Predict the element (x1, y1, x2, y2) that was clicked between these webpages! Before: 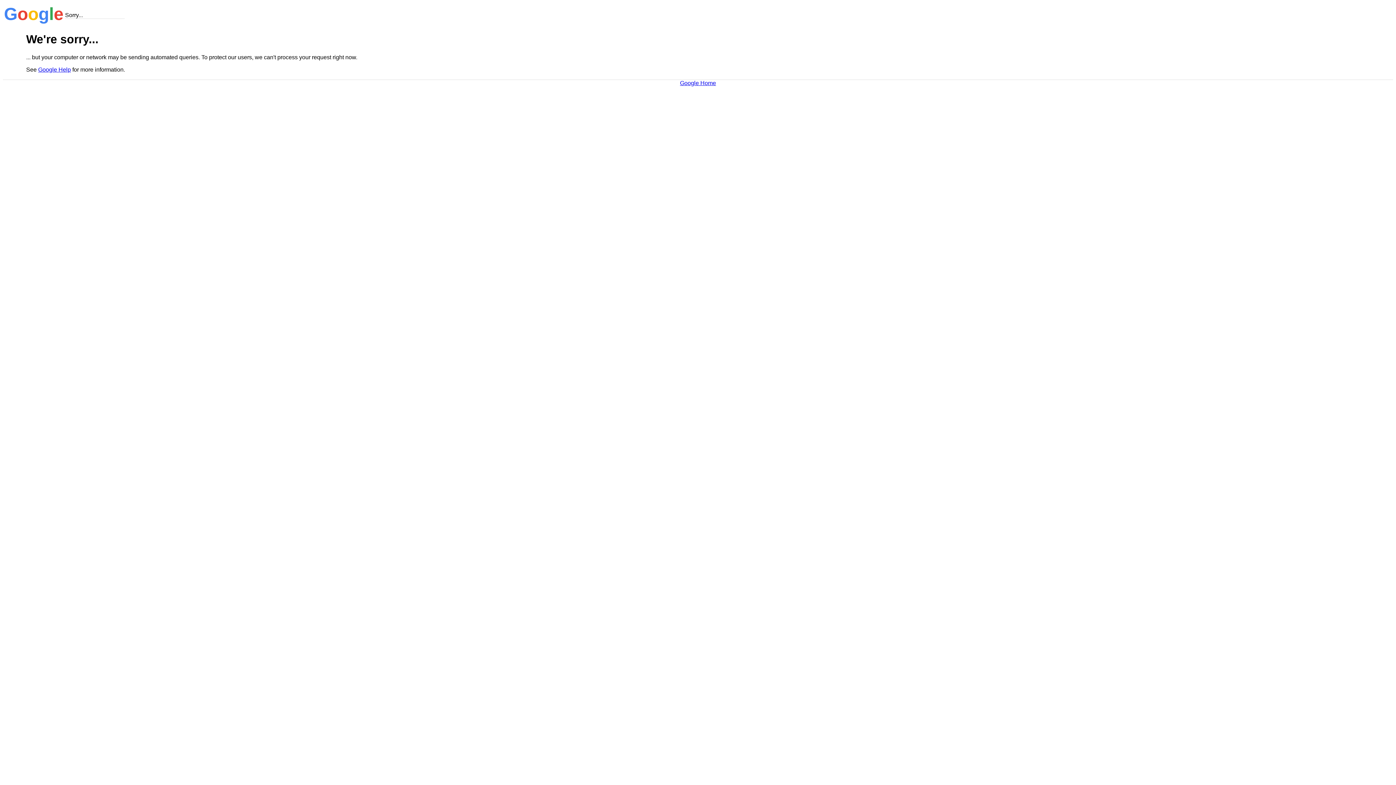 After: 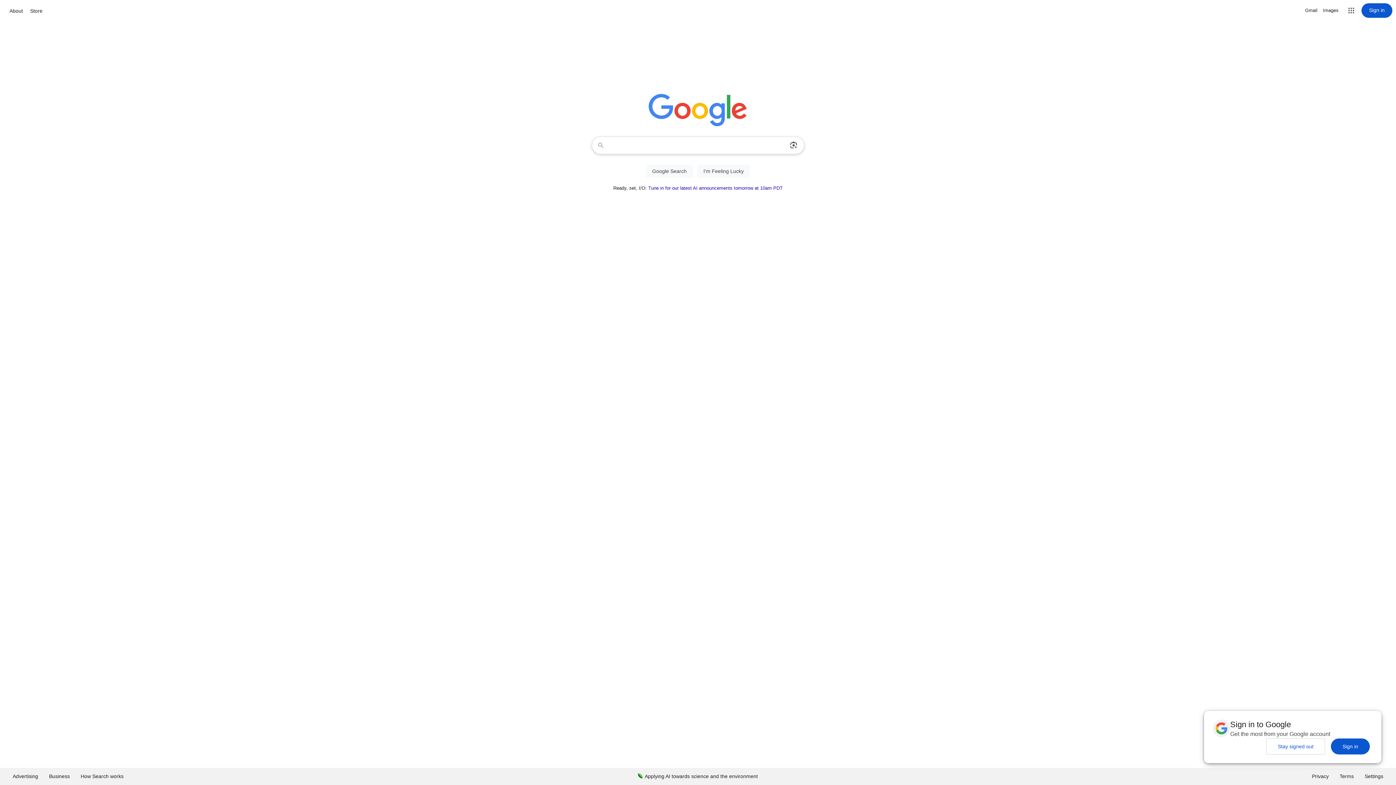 Action: bbox: (680, 79, 716, 86) label: Google Home